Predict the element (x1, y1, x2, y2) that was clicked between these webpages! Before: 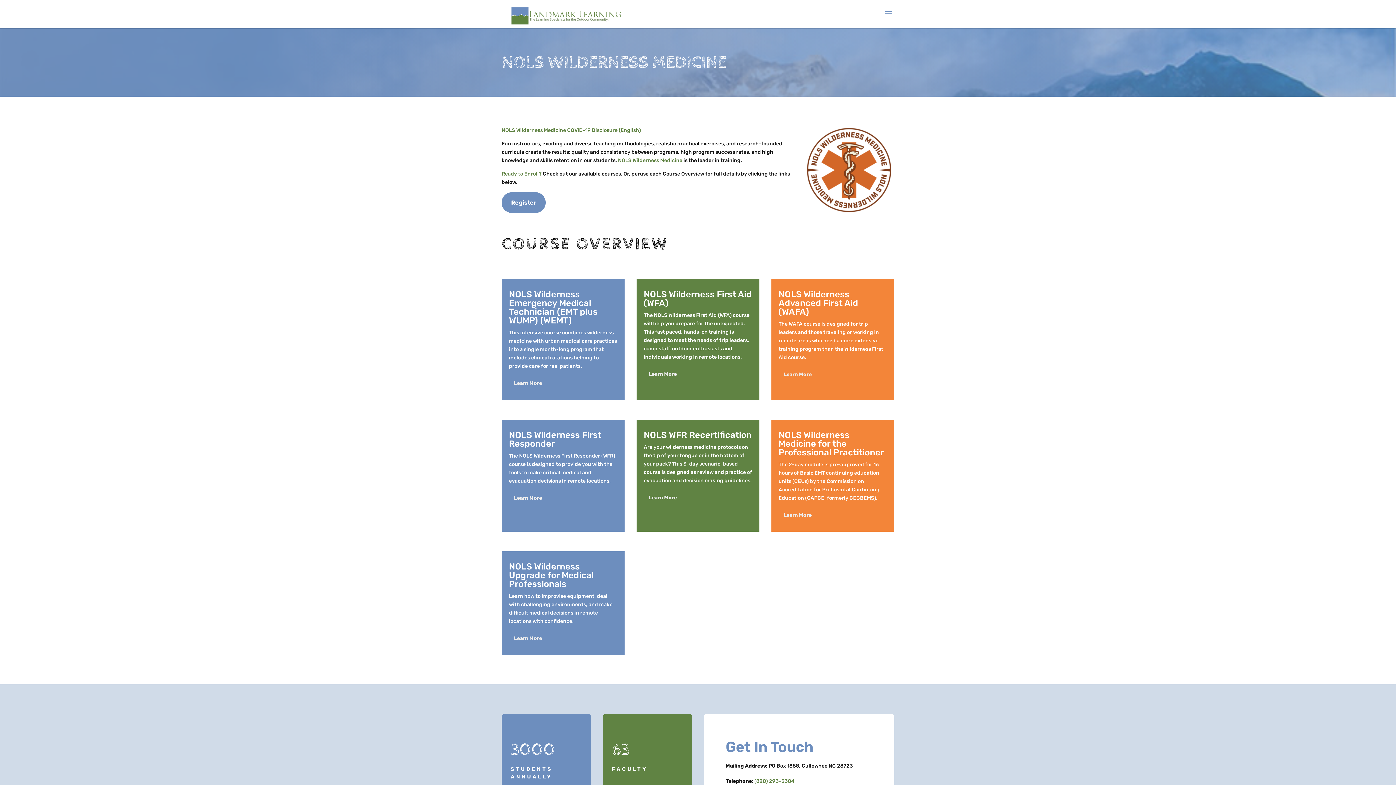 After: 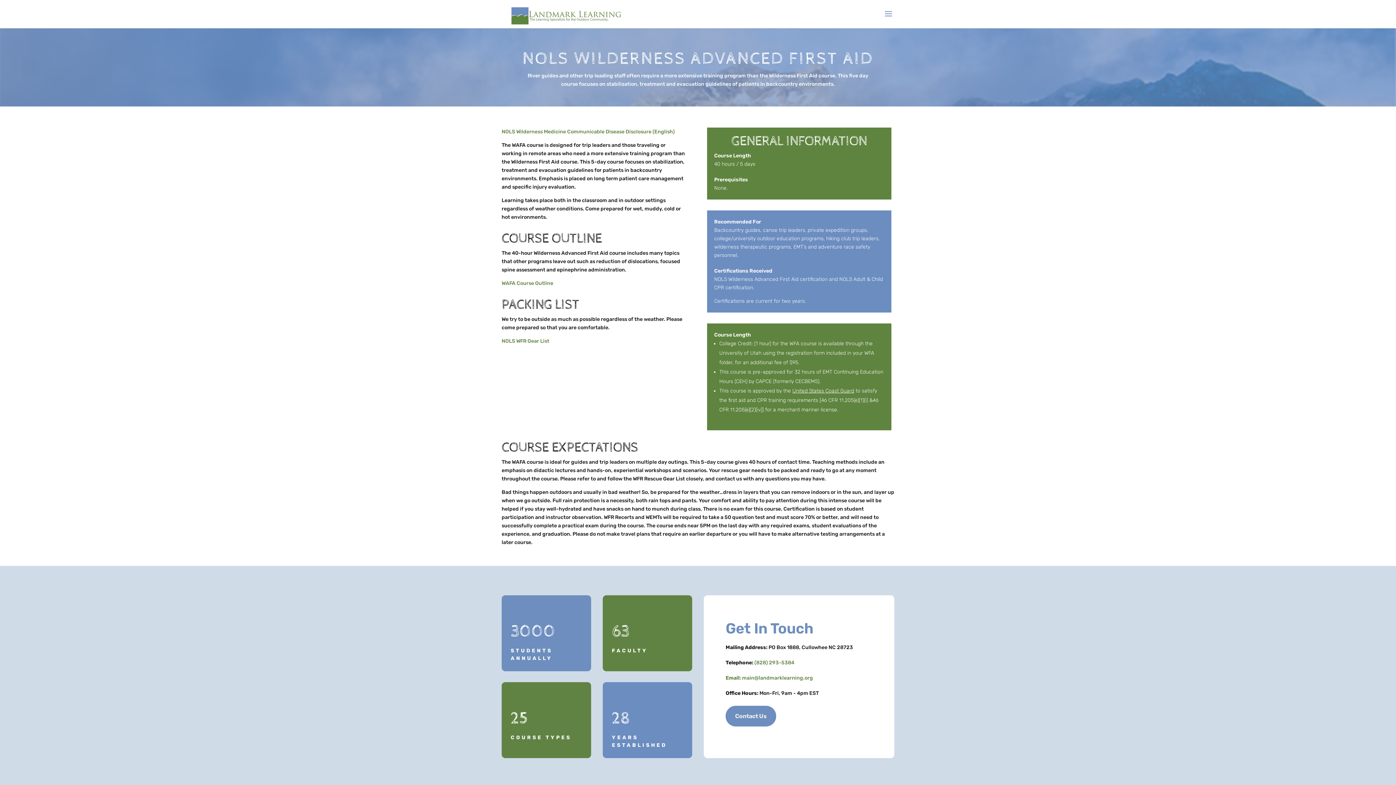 Action: label: Learn More bbox: (778, 369, 816, 380)